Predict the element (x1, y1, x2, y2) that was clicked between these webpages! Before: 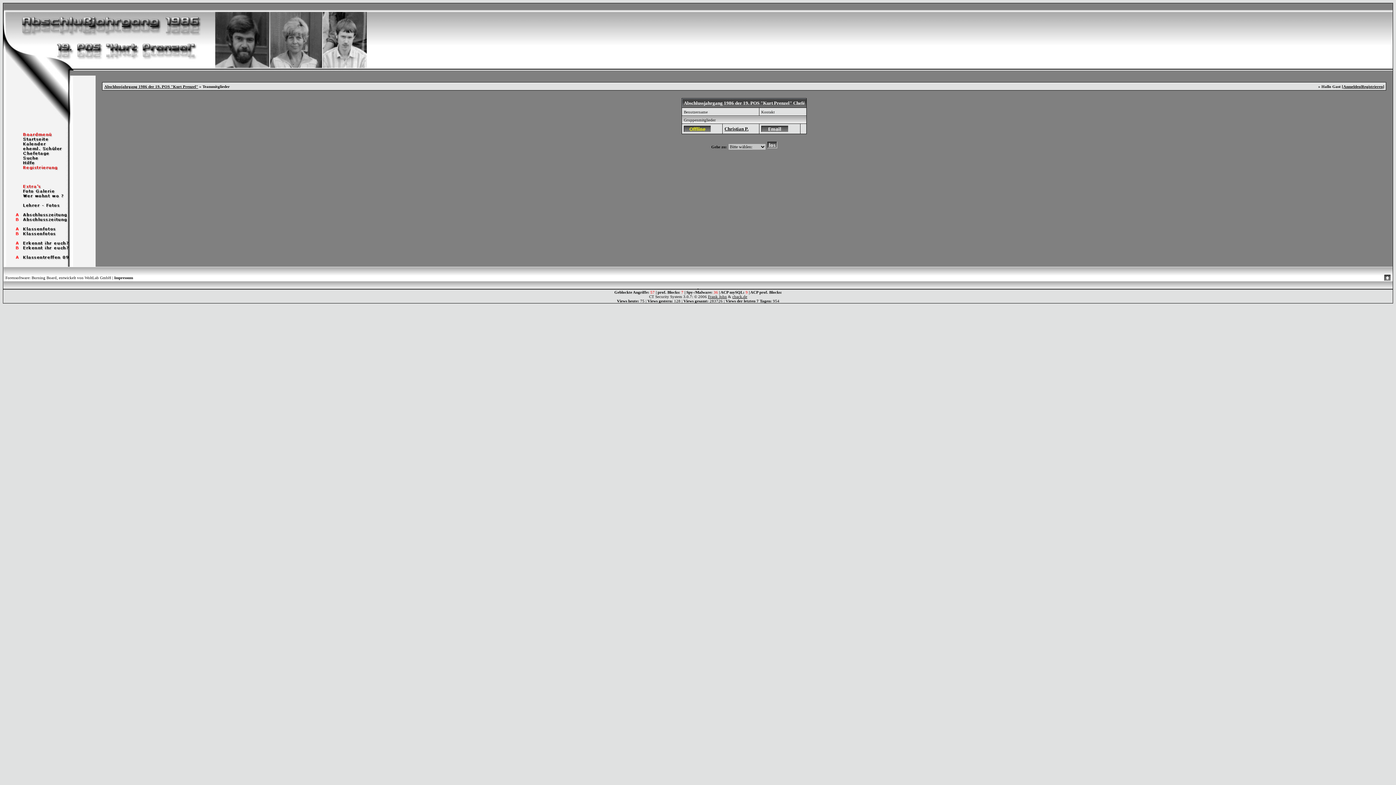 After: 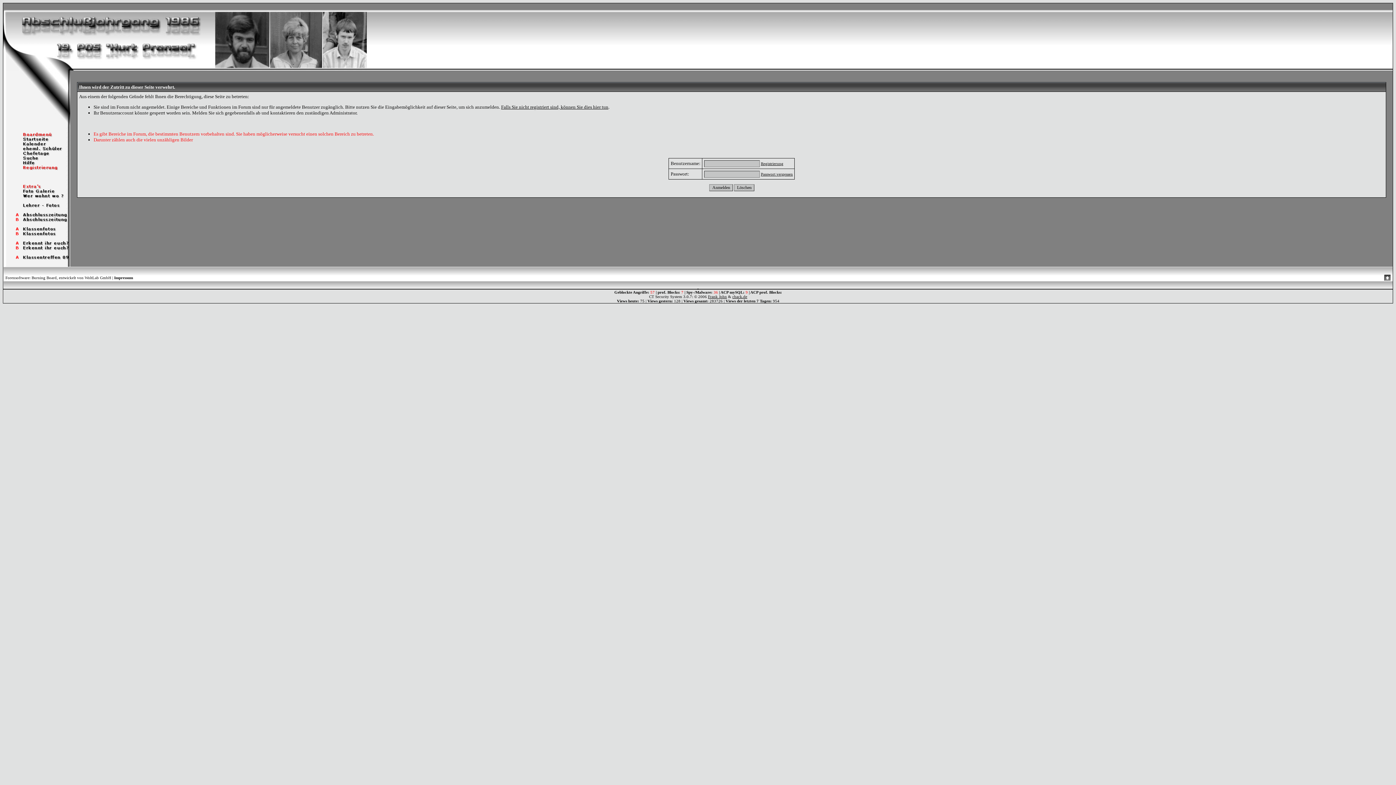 Action: bbox: (3, 188, 70, 194)